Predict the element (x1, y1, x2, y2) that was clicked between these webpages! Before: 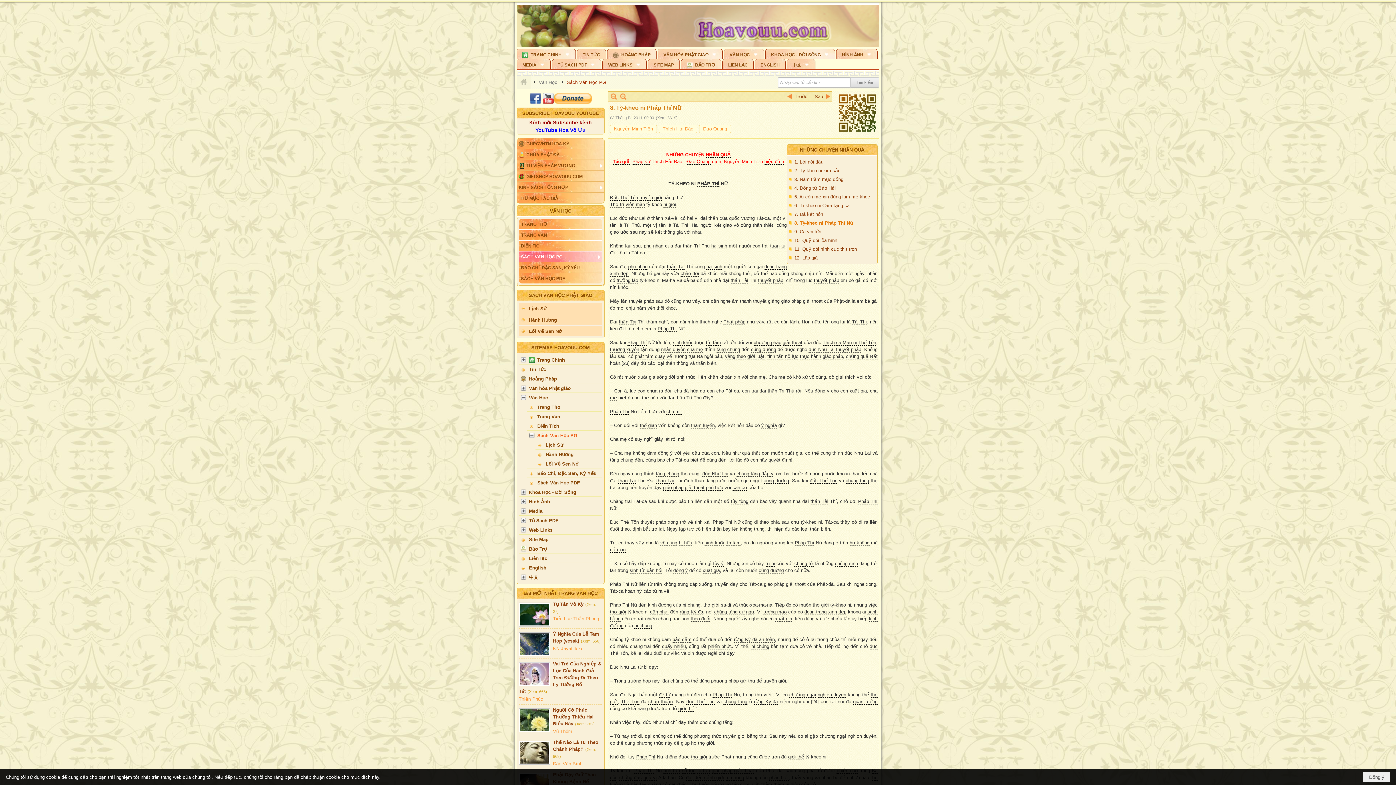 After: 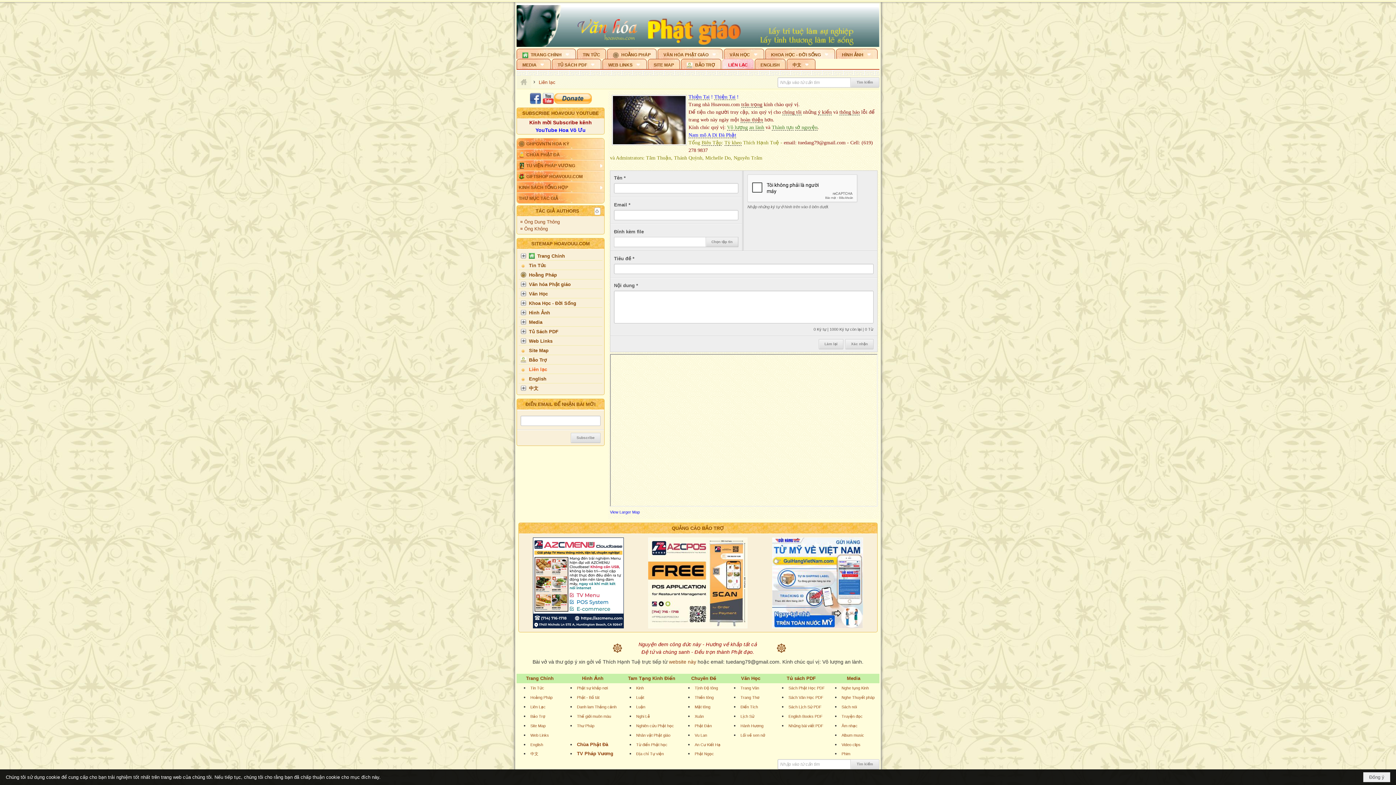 Action: label: LIÊN LẠC bbox: (722, 58, 753, 69)